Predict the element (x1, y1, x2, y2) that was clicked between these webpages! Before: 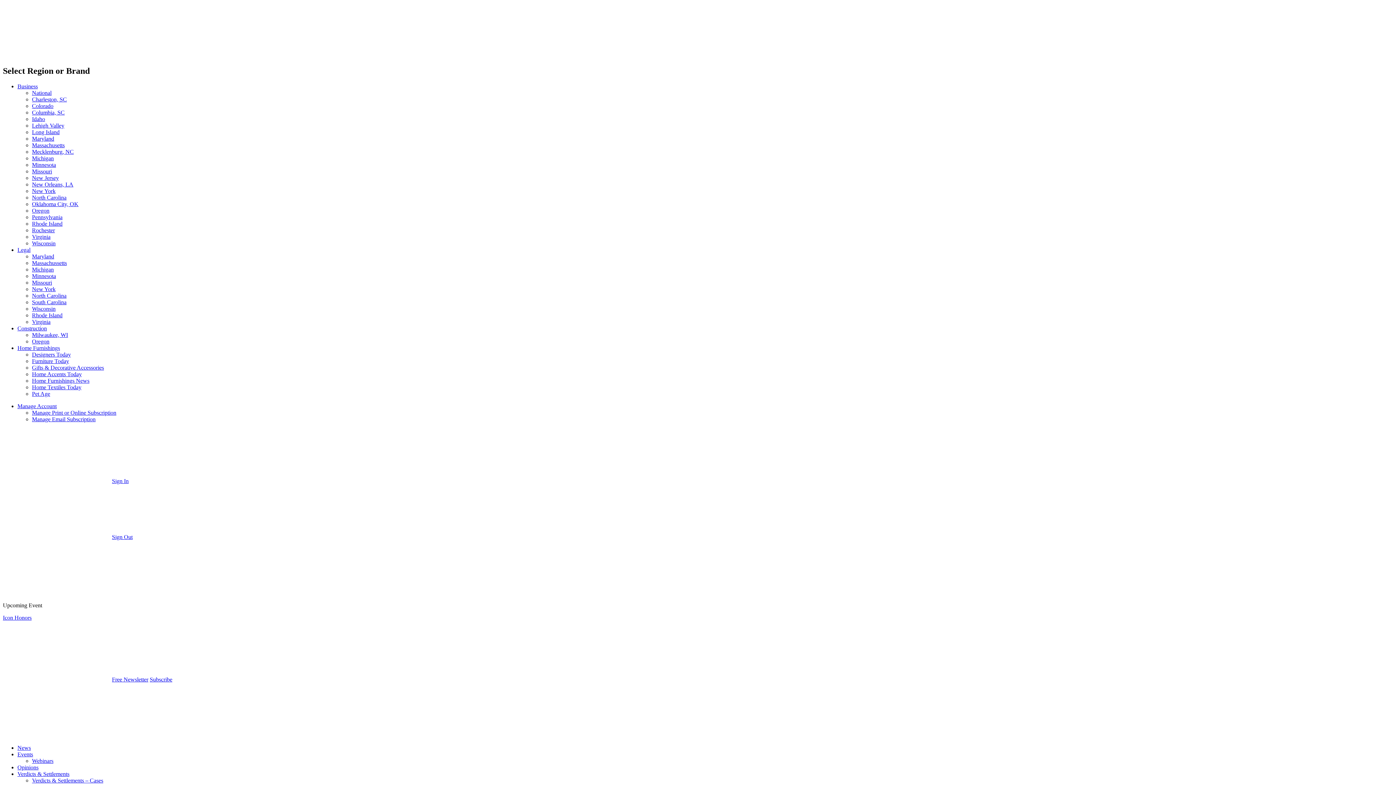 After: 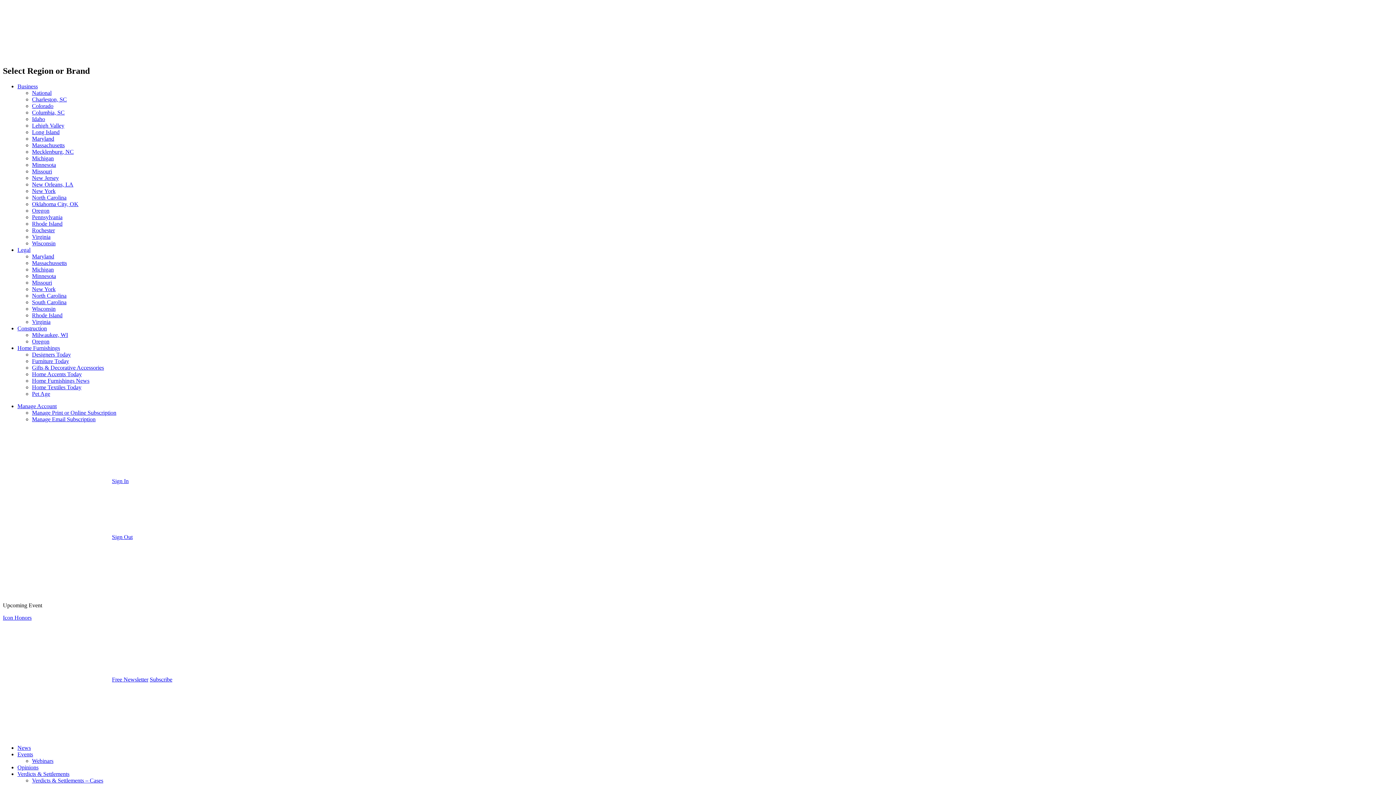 Action: bbox: (32, 312, 62, 318) label: Rhode Island